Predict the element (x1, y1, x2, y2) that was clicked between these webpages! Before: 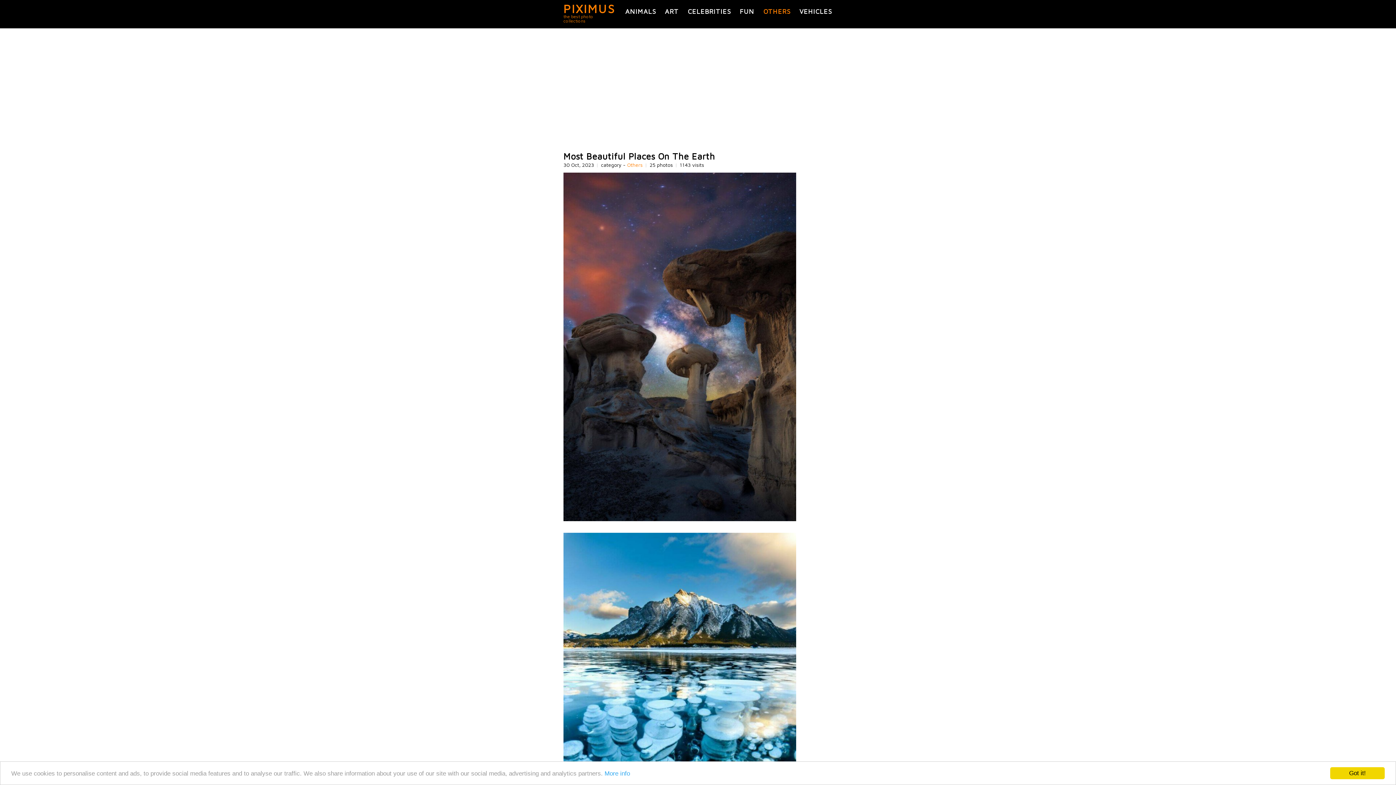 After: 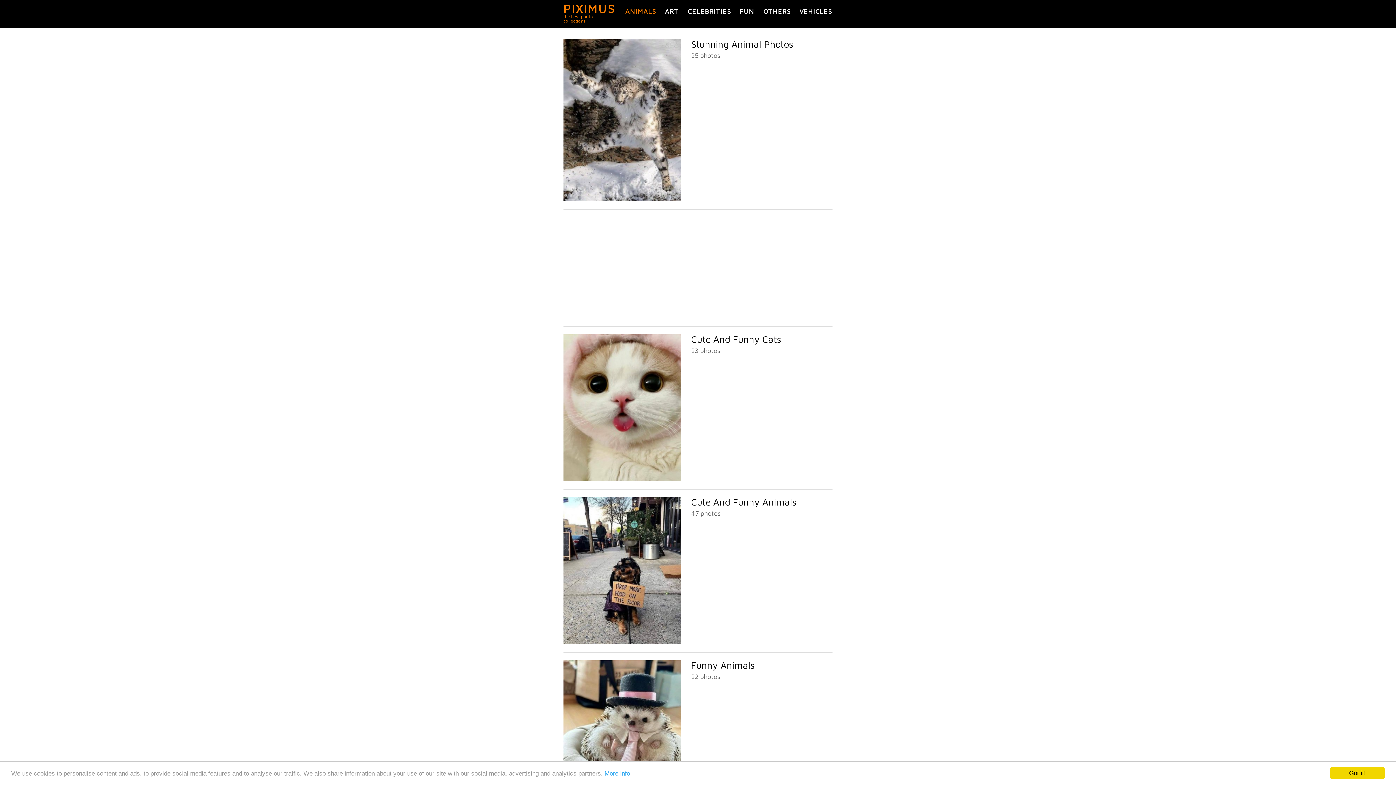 Action: bbox: (625, 7, 656, 15) label: ANIMALS